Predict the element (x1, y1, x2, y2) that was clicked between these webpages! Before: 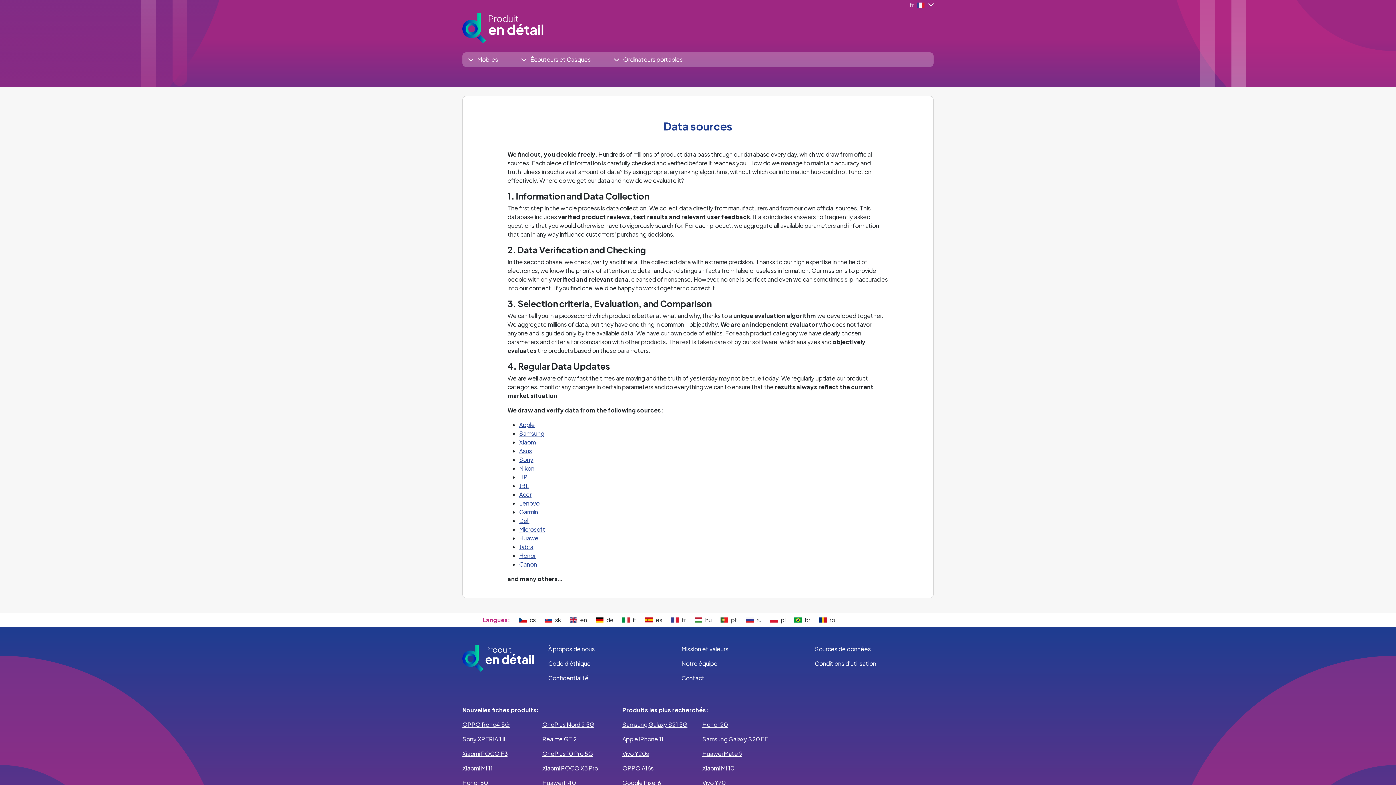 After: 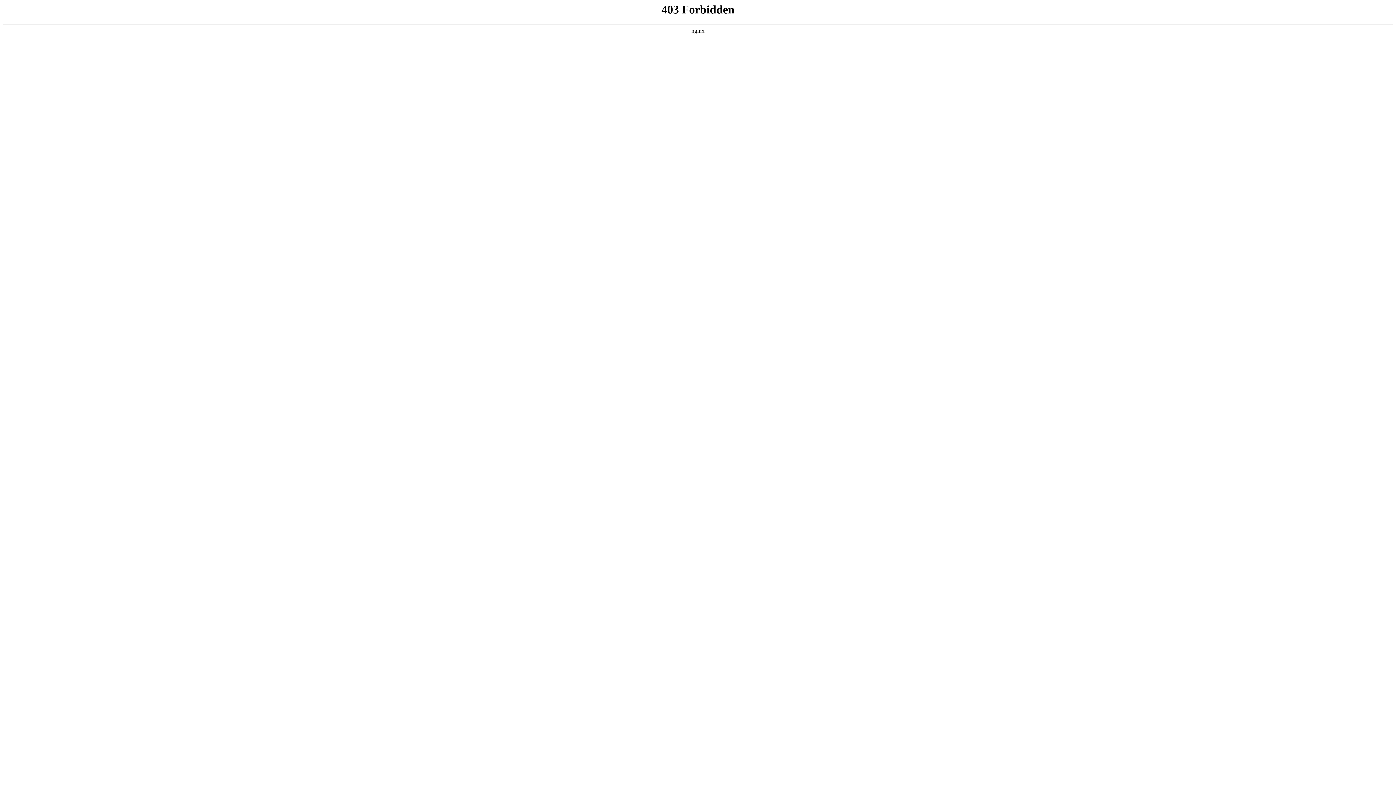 Action: label: Realme GT 2 bbox: (542, 735, 577, 743)